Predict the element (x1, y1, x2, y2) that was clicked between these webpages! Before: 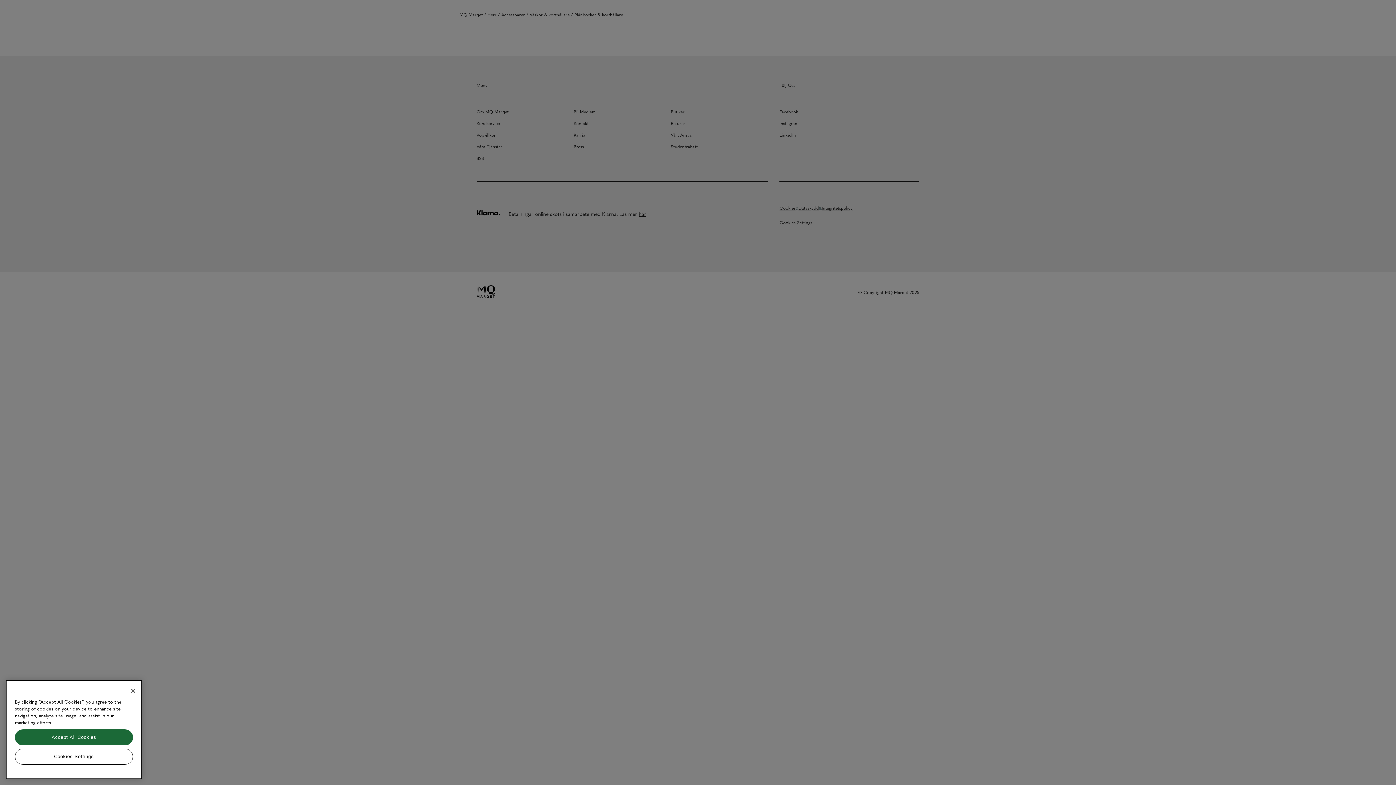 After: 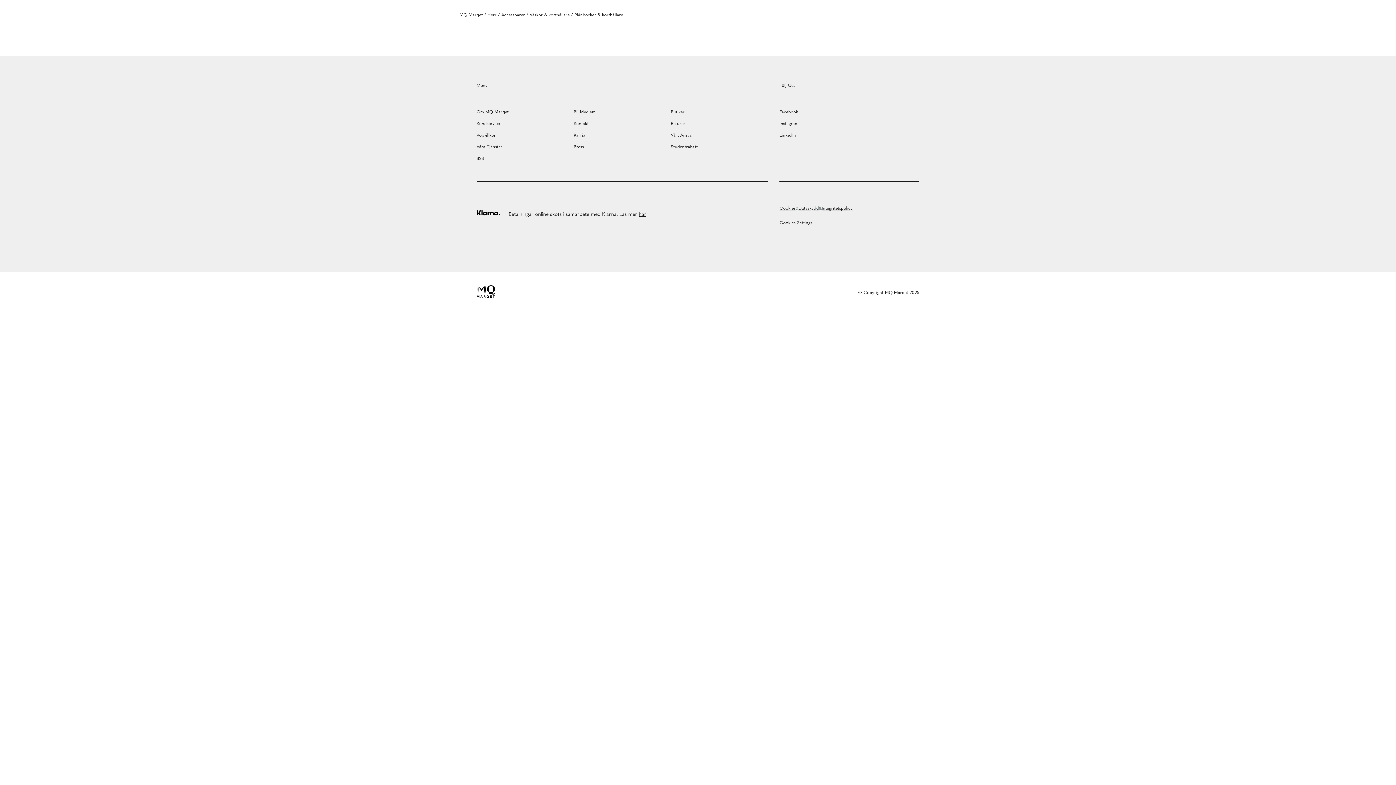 Action: label: Accept All Cookies bbox: (14, 729, 133, 745)